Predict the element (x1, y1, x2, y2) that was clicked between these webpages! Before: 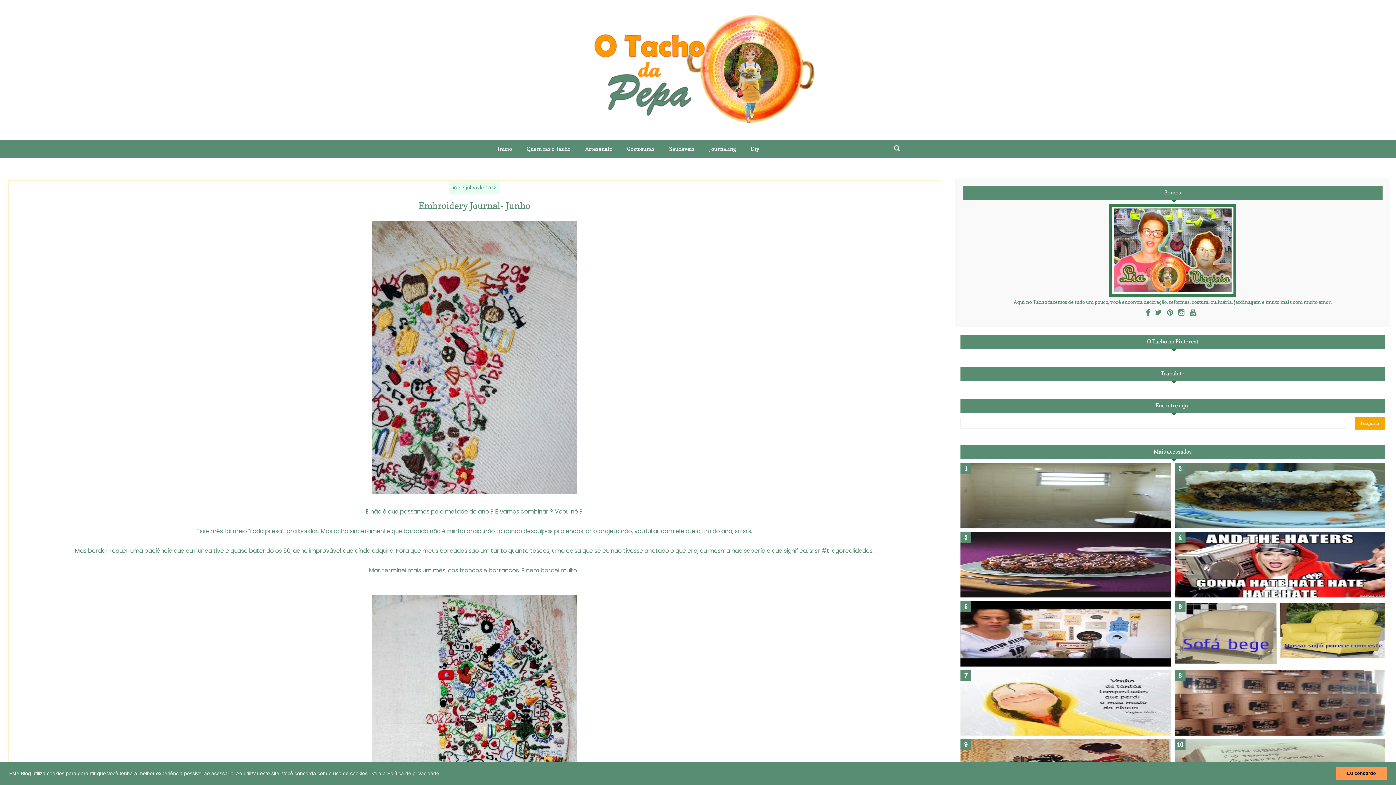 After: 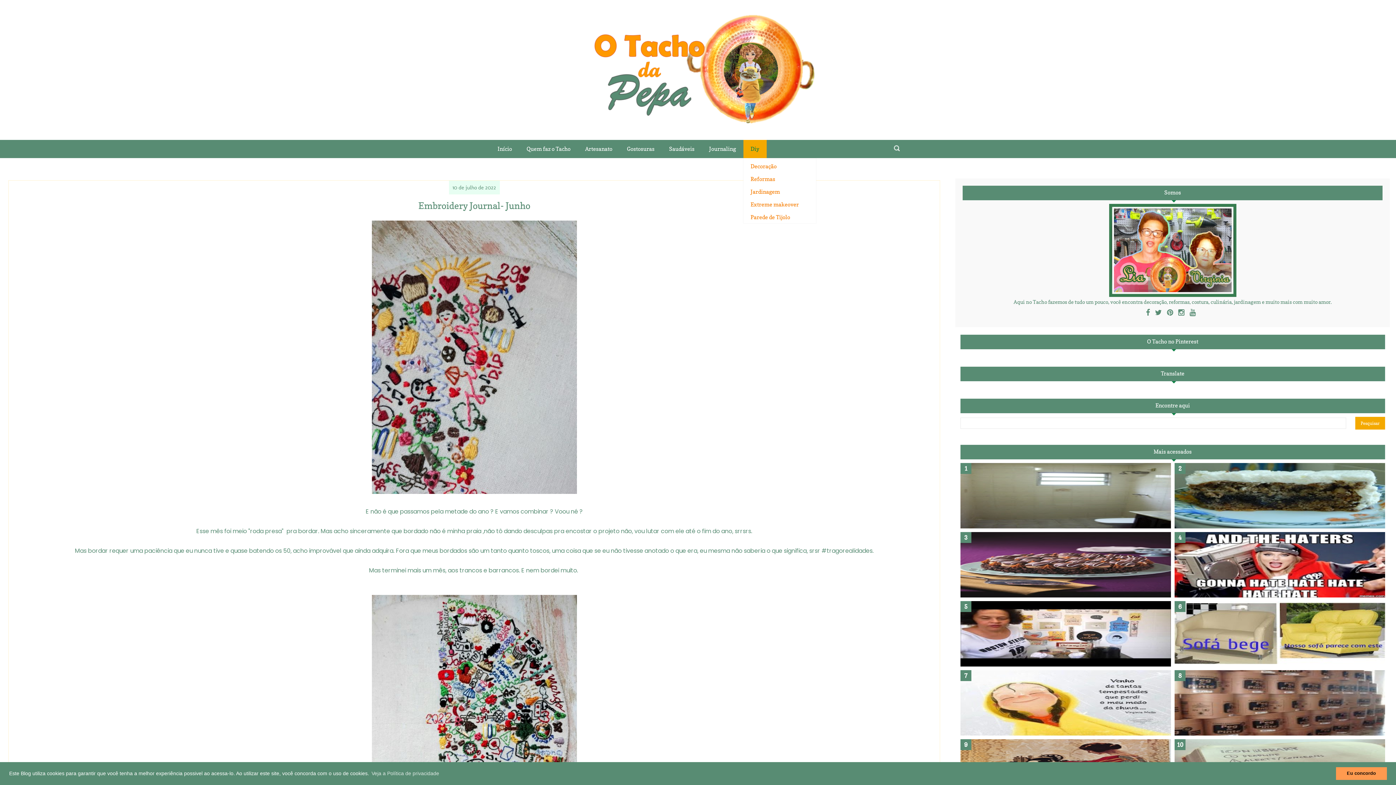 Action: bbox: (743, 139, 766, 158) label: Diy